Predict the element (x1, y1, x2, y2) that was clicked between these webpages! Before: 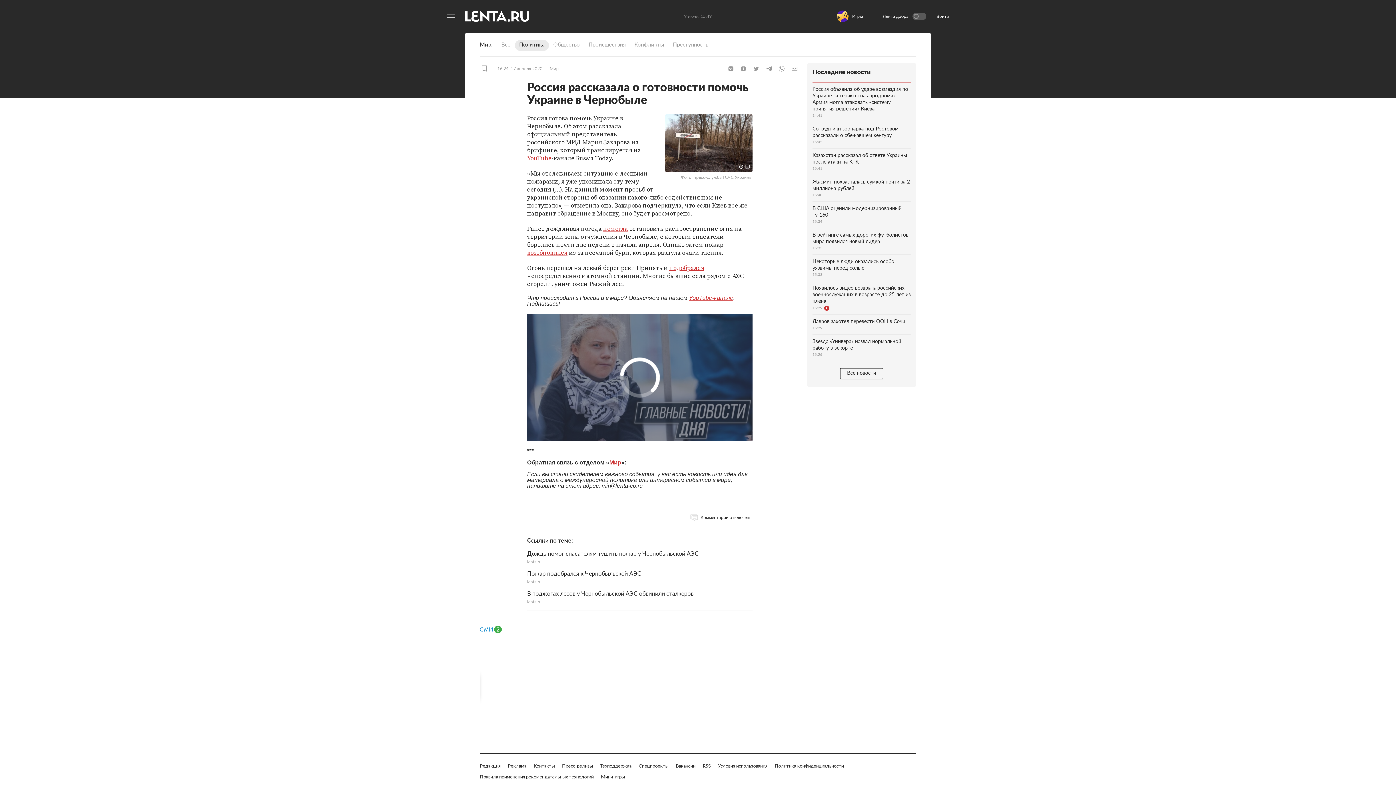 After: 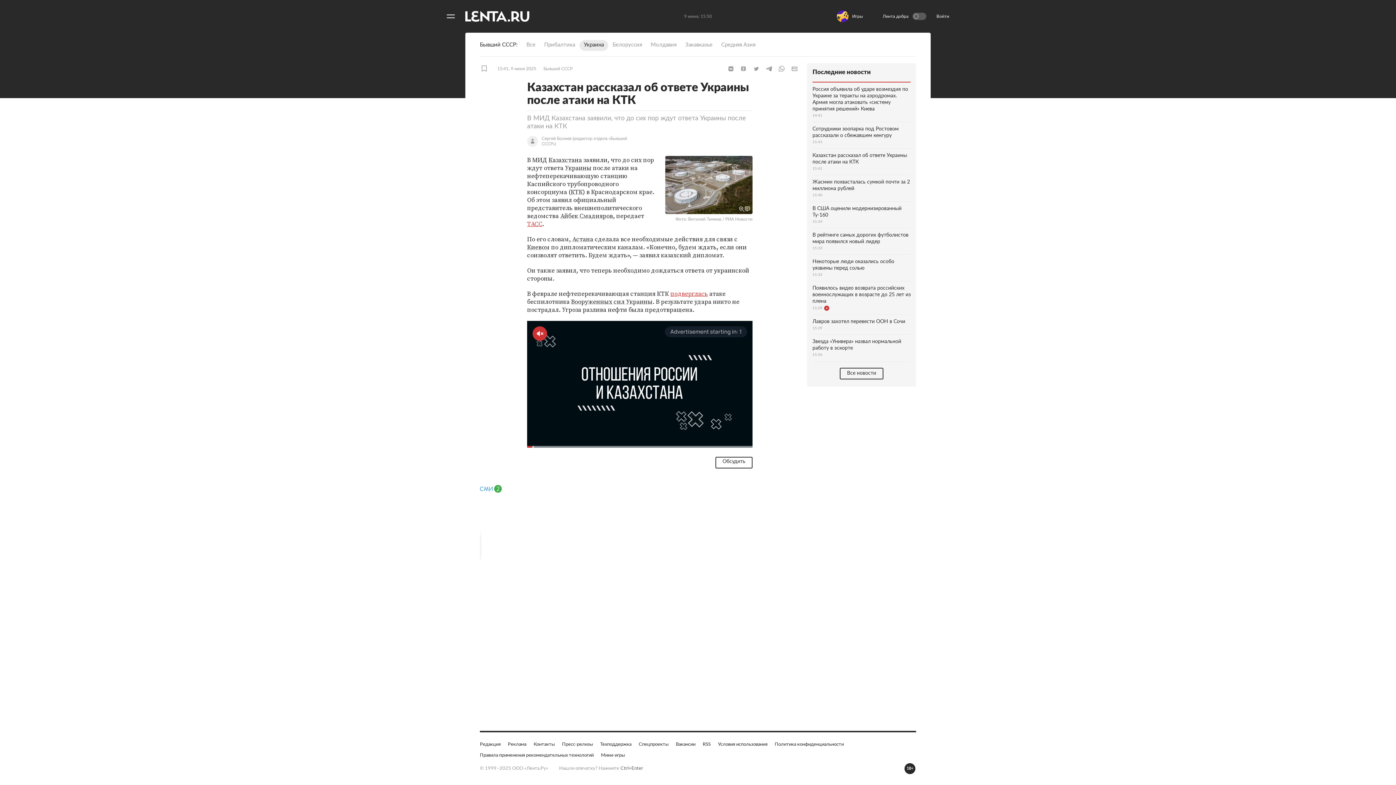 Action: label: Казахстан рассказал об ответе Украины после атаки на КТК
15:41 bbox: (812, 148, 910, 175)